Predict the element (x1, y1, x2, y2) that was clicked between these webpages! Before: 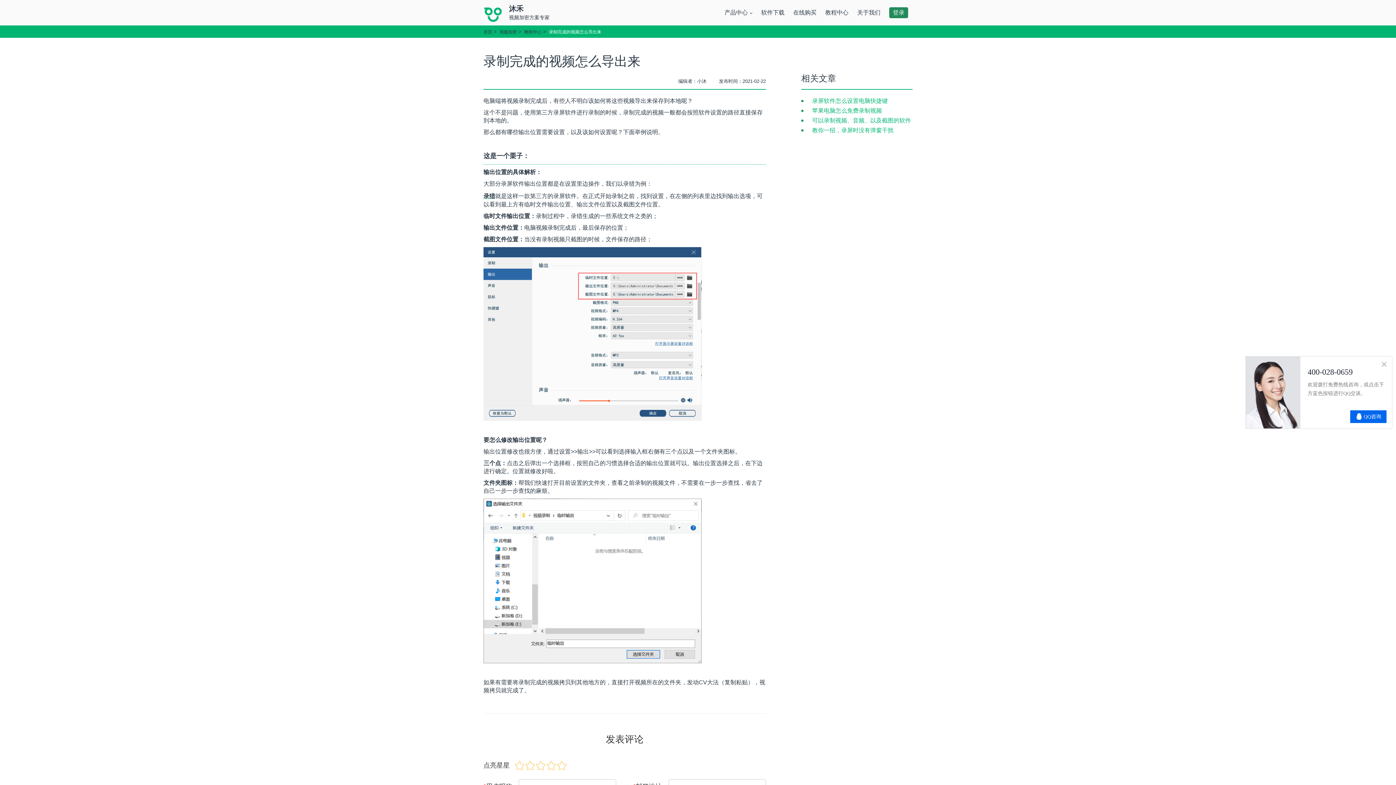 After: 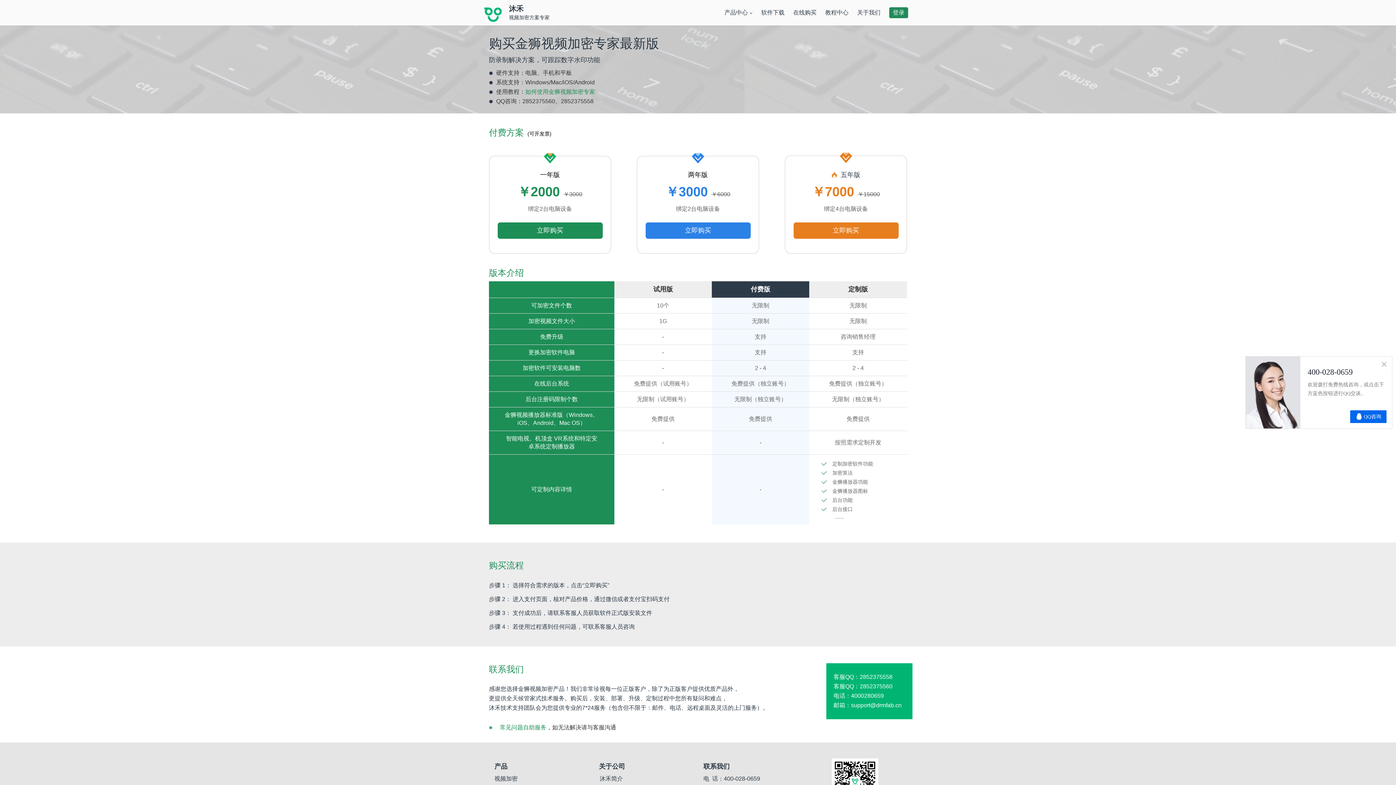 Action: bbox: (793, 8, 816, 16) label: 在线购买